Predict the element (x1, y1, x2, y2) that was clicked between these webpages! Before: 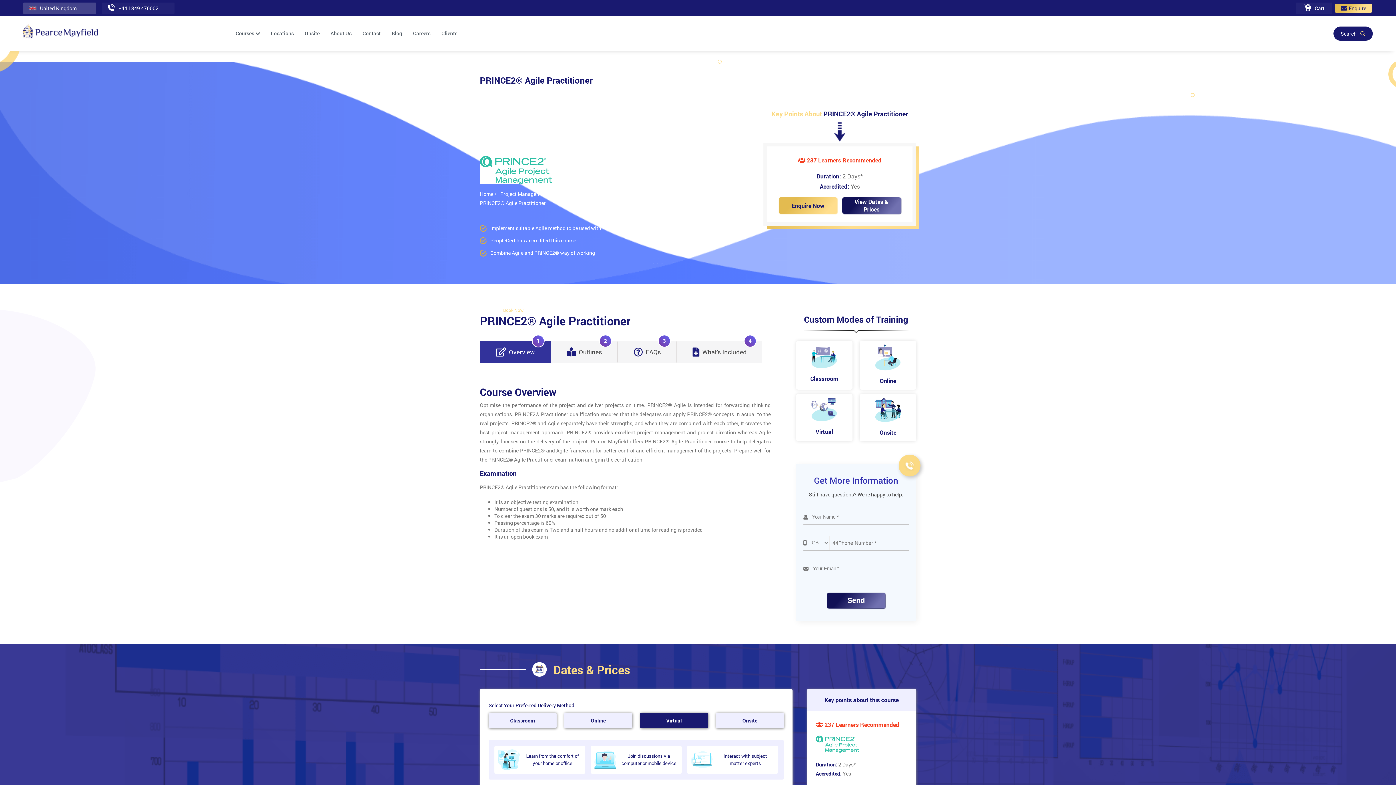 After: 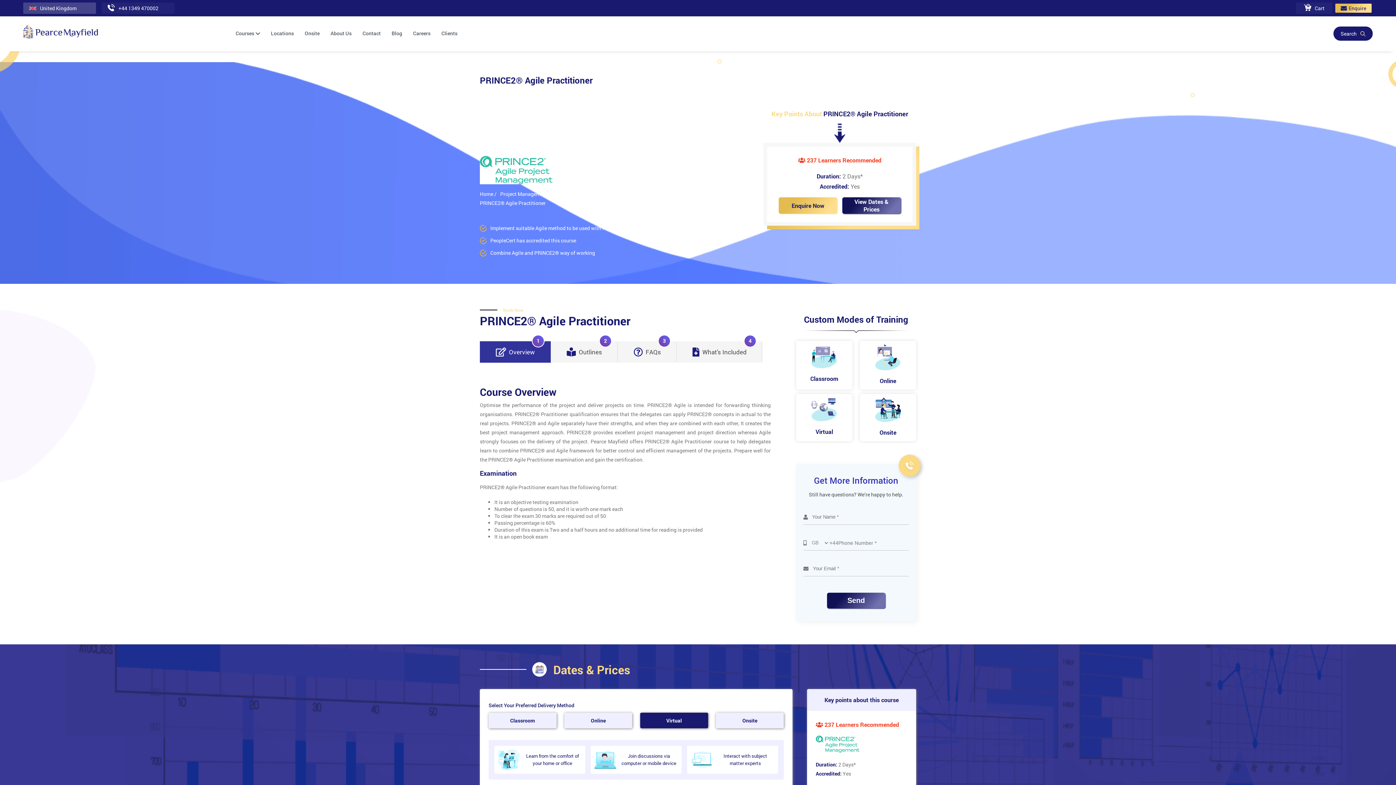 Action: label: Virtual bbox: (640, 712, 708, 728)